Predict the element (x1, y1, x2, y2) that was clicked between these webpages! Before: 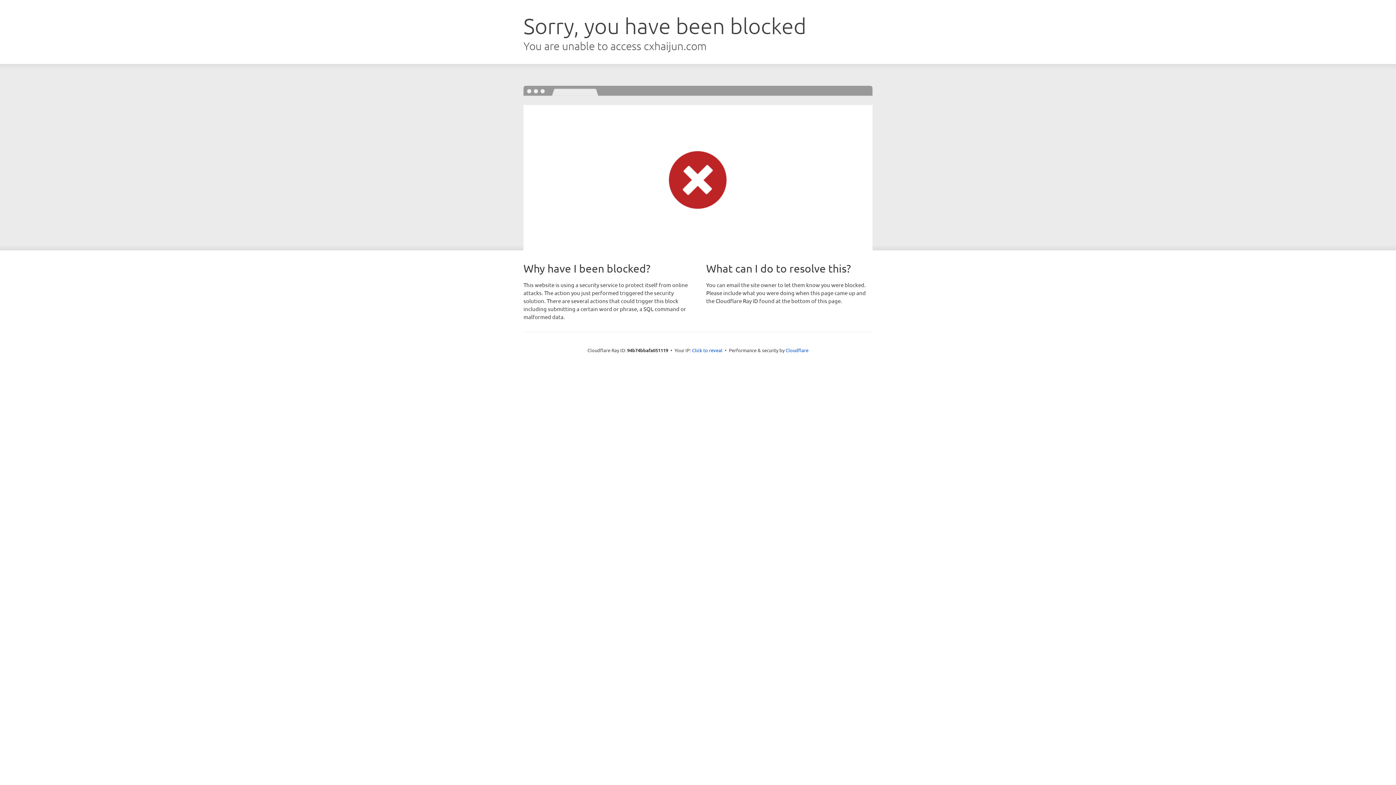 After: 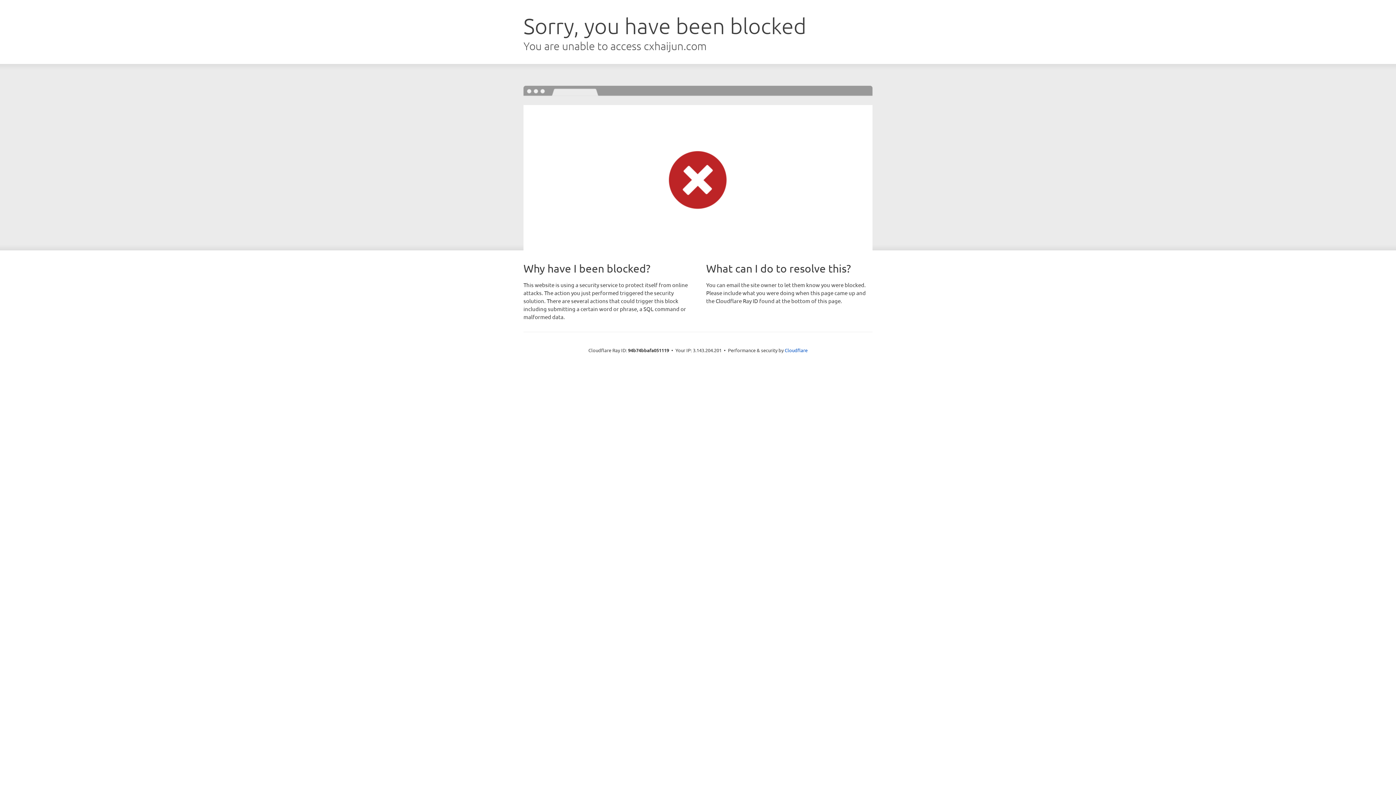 Action: label: Click to reveal bbox: (692, 346, 722, 353)